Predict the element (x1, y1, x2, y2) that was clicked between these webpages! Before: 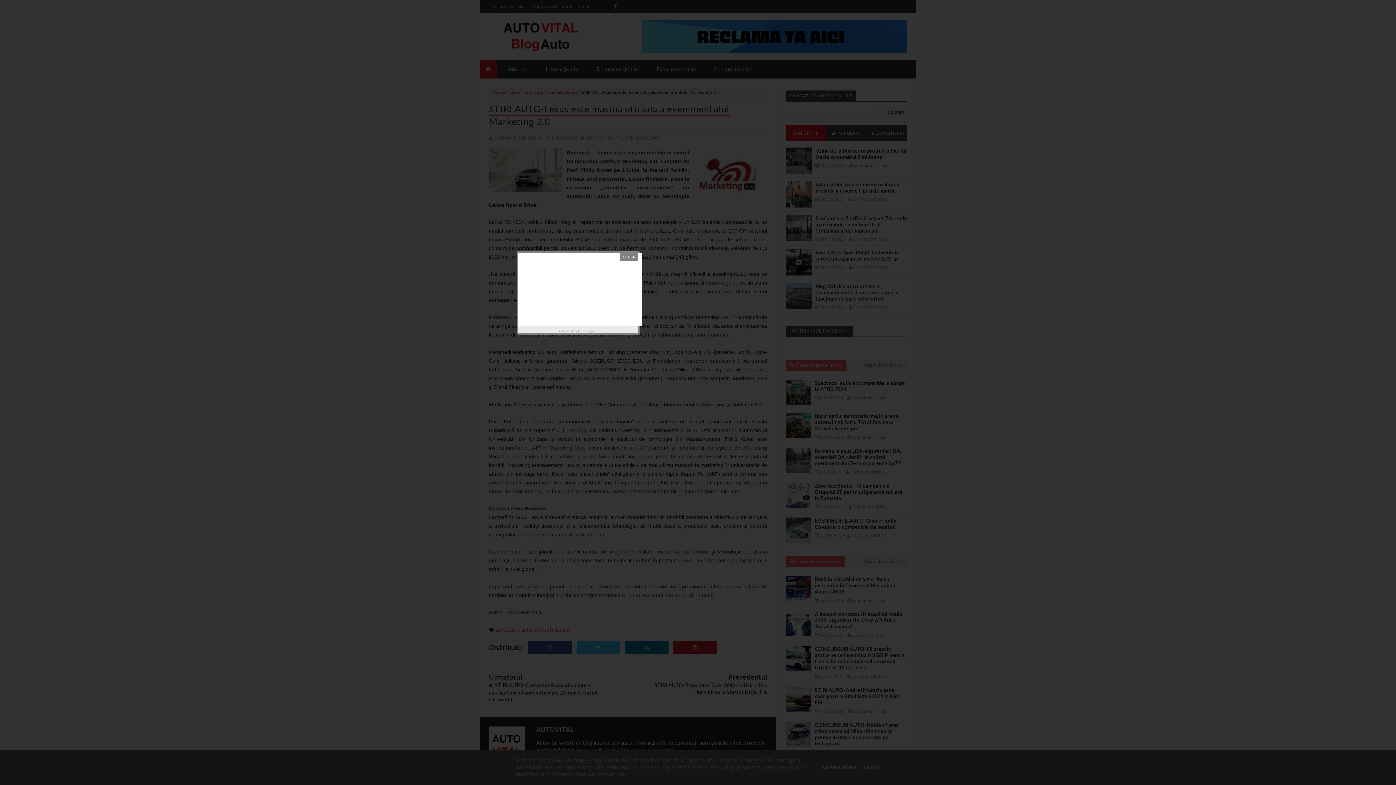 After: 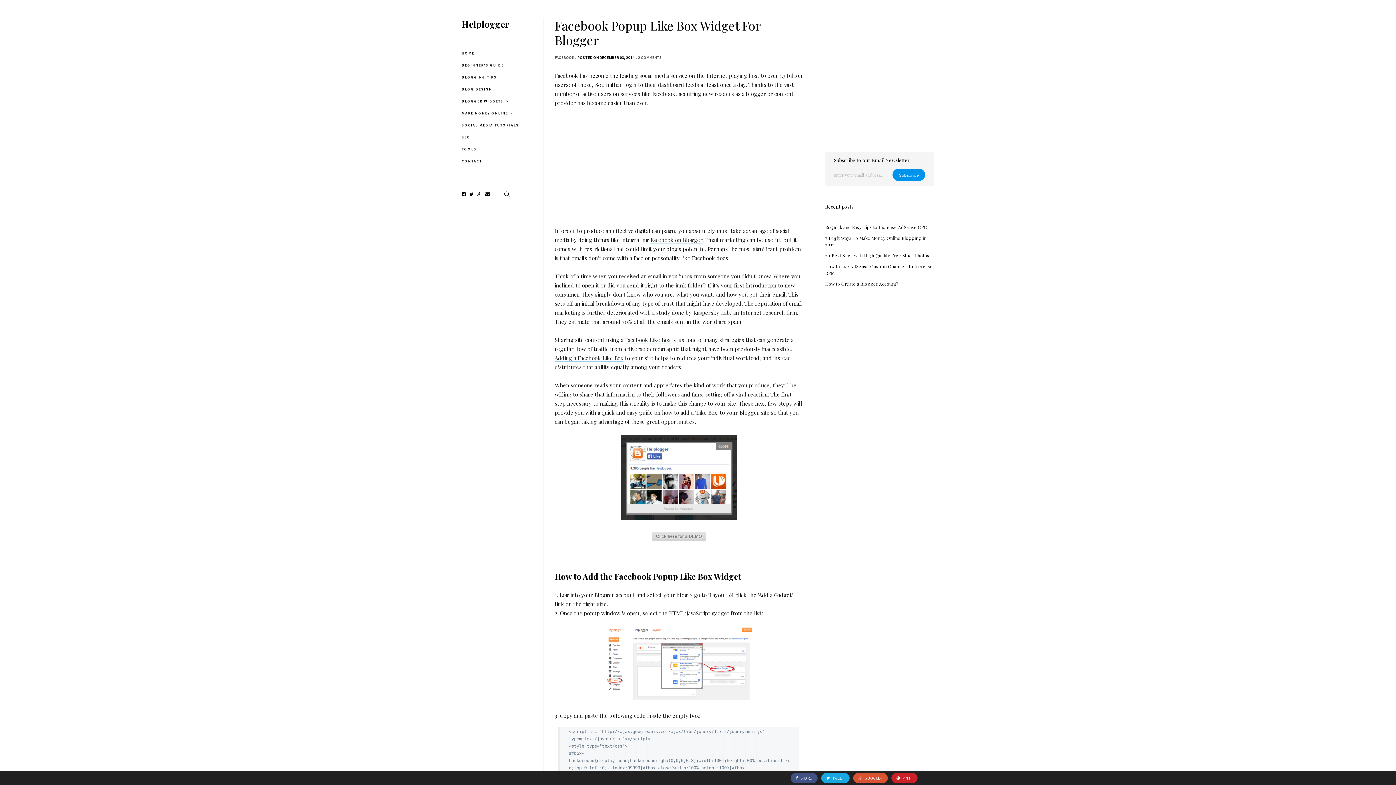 Action: label: Helplogger bbox: (578, 327, 597, 334)